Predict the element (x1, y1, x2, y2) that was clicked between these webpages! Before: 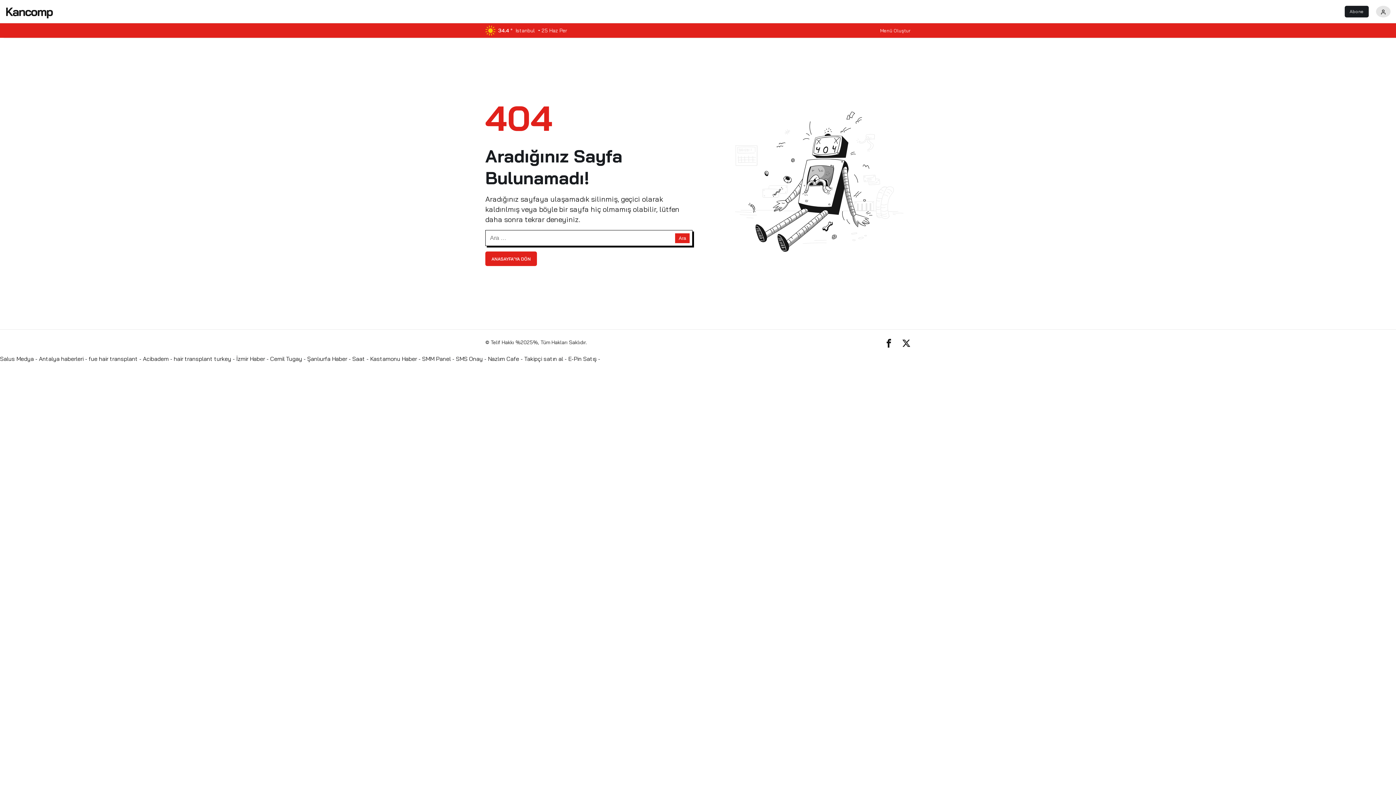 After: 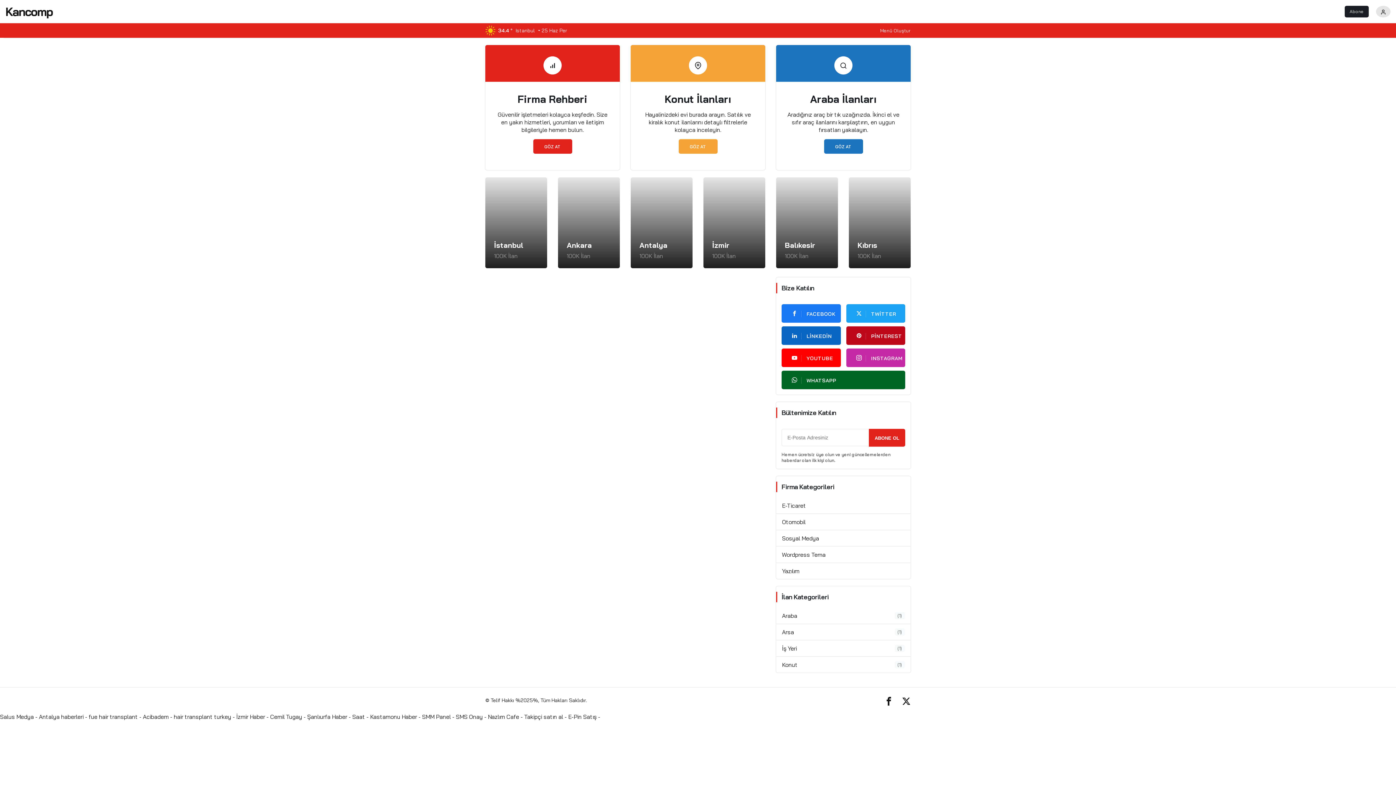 Action: bbox: (1345, 5, 1369, 17) label: Abone Ol